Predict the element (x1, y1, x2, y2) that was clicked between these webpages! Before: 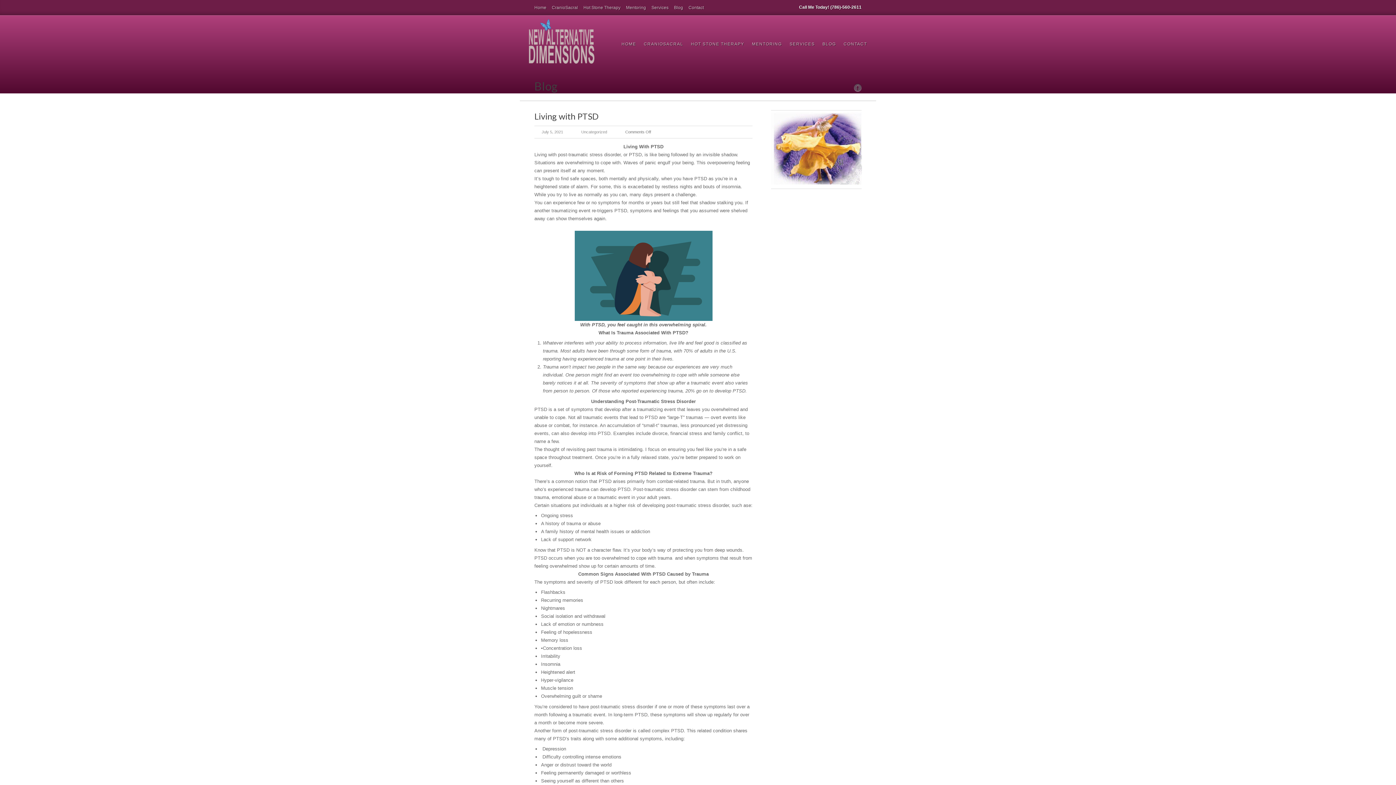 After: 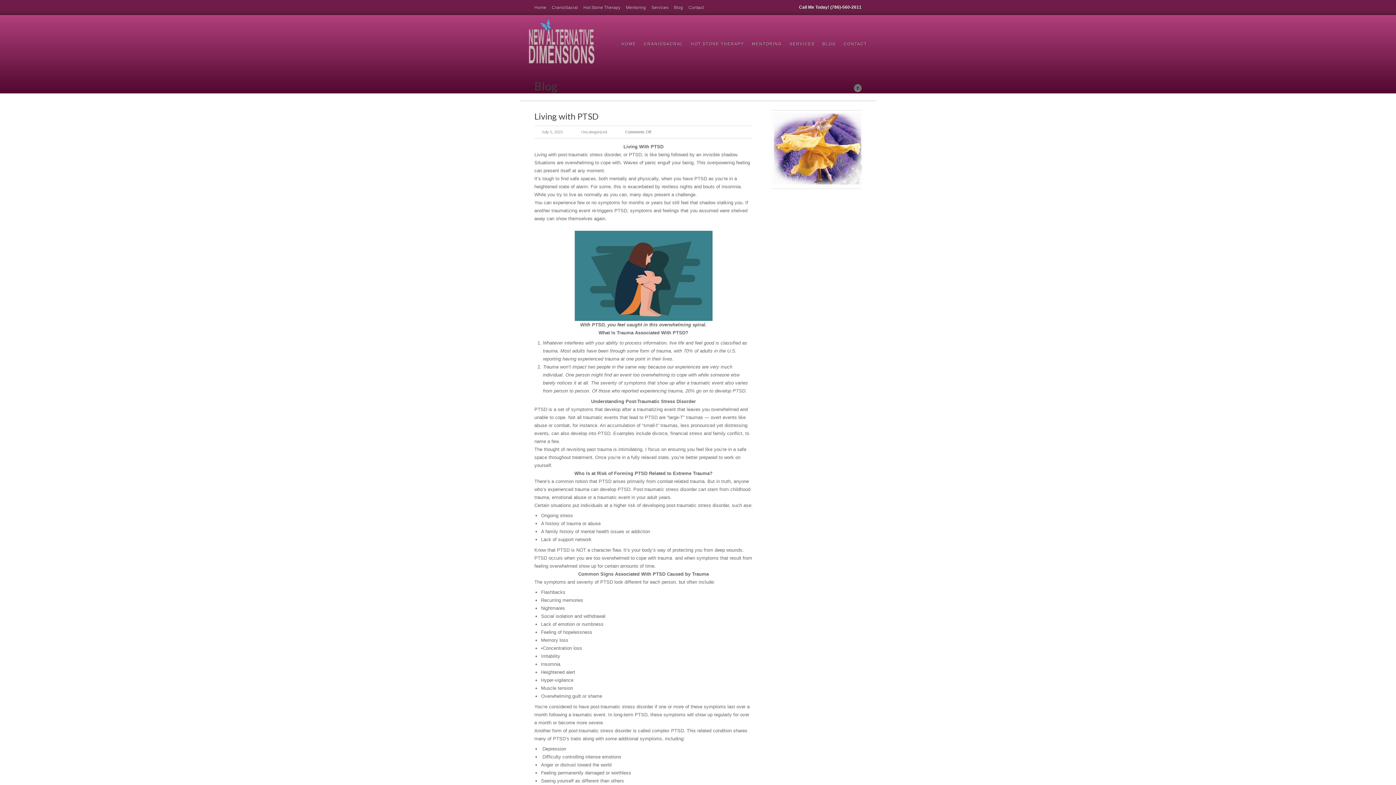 Action: bbox: (854, 83, 861, 92) label: Facebook